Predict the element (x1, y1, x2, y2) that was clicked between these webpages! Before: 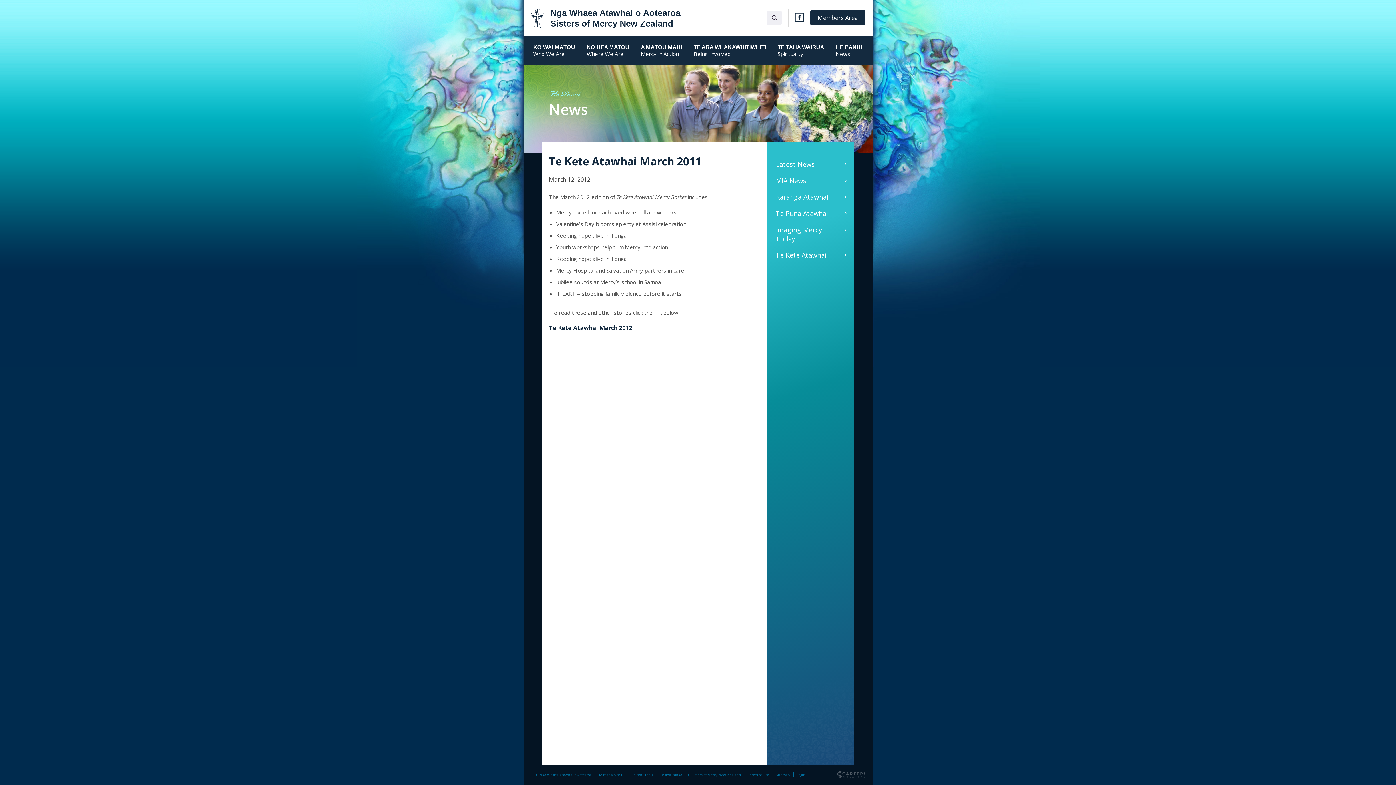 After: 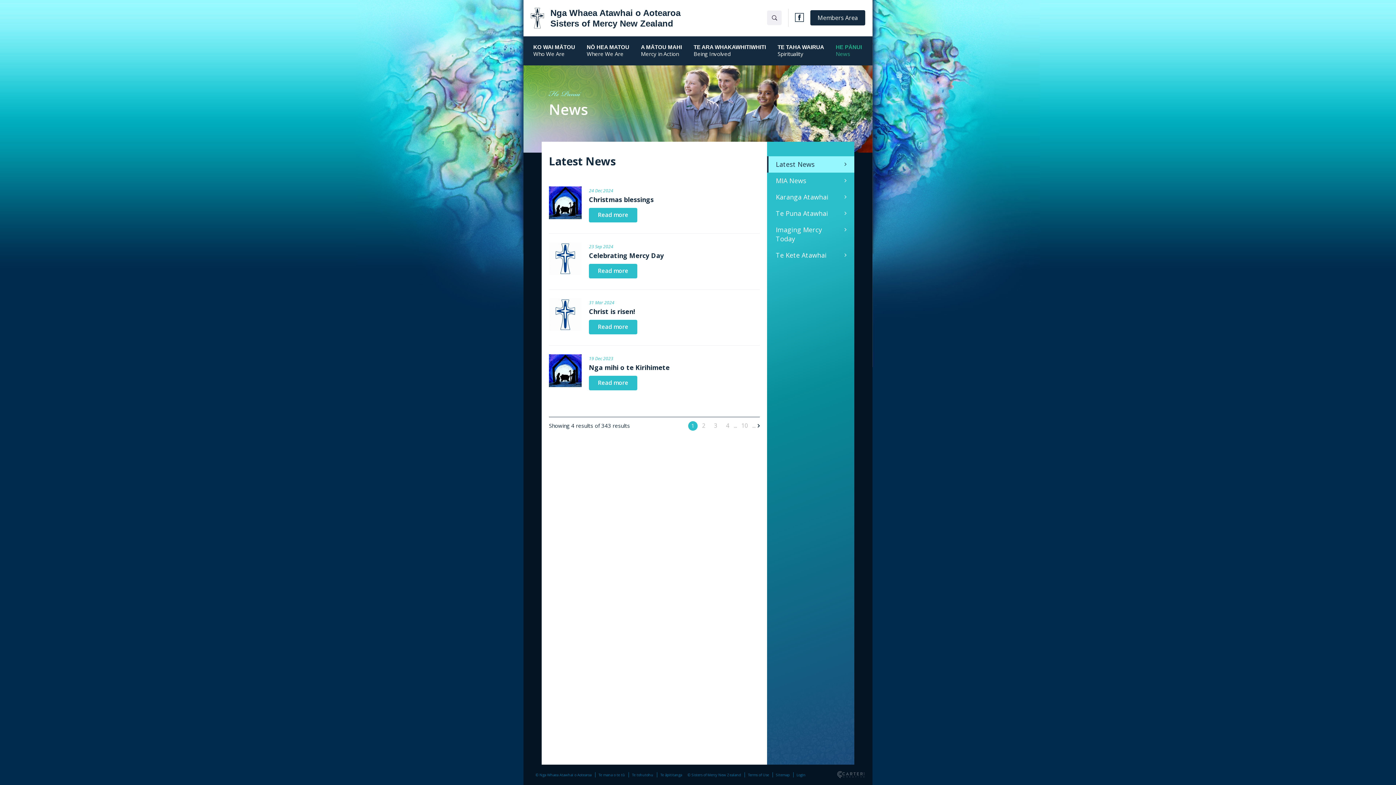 Action: bbox: (836, 43, 862, 57) label: HE PĀNUI
News